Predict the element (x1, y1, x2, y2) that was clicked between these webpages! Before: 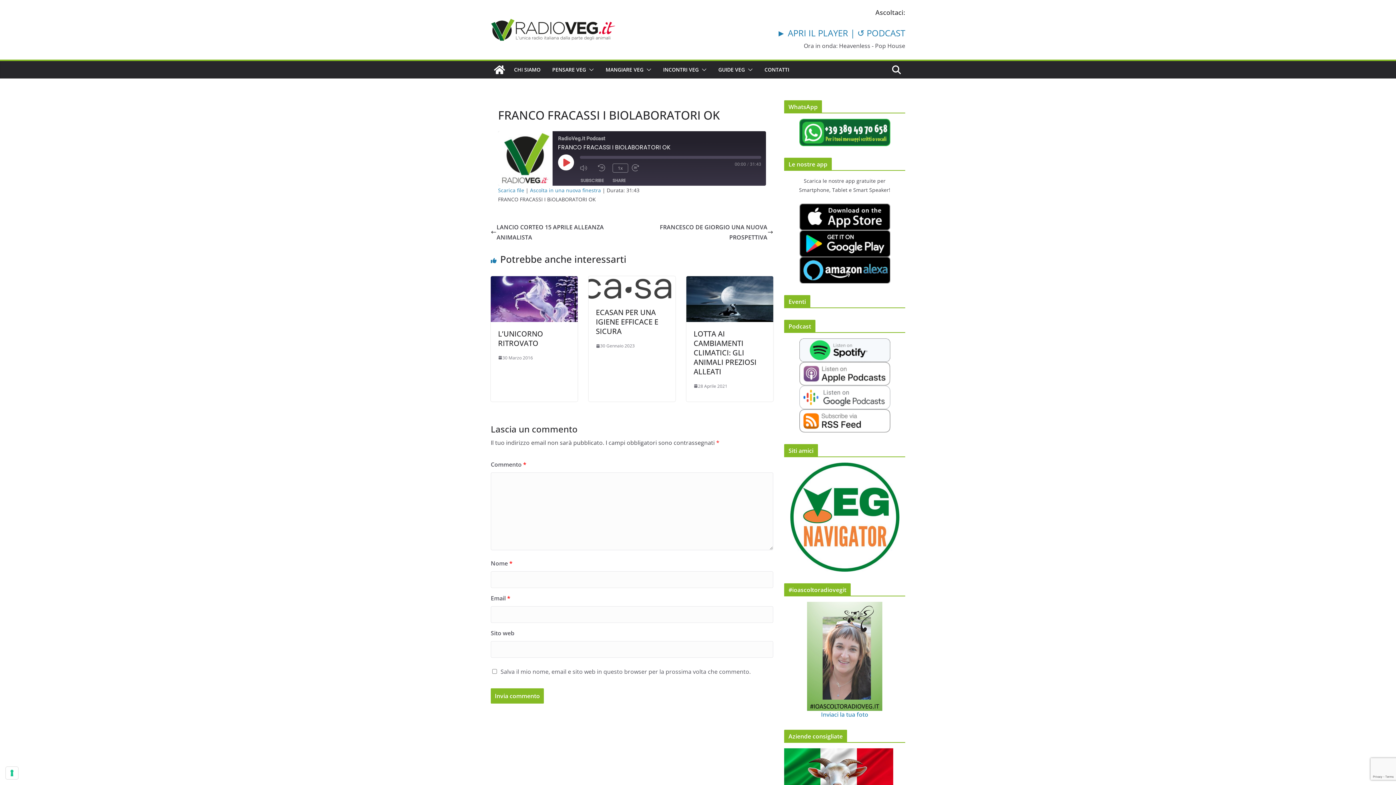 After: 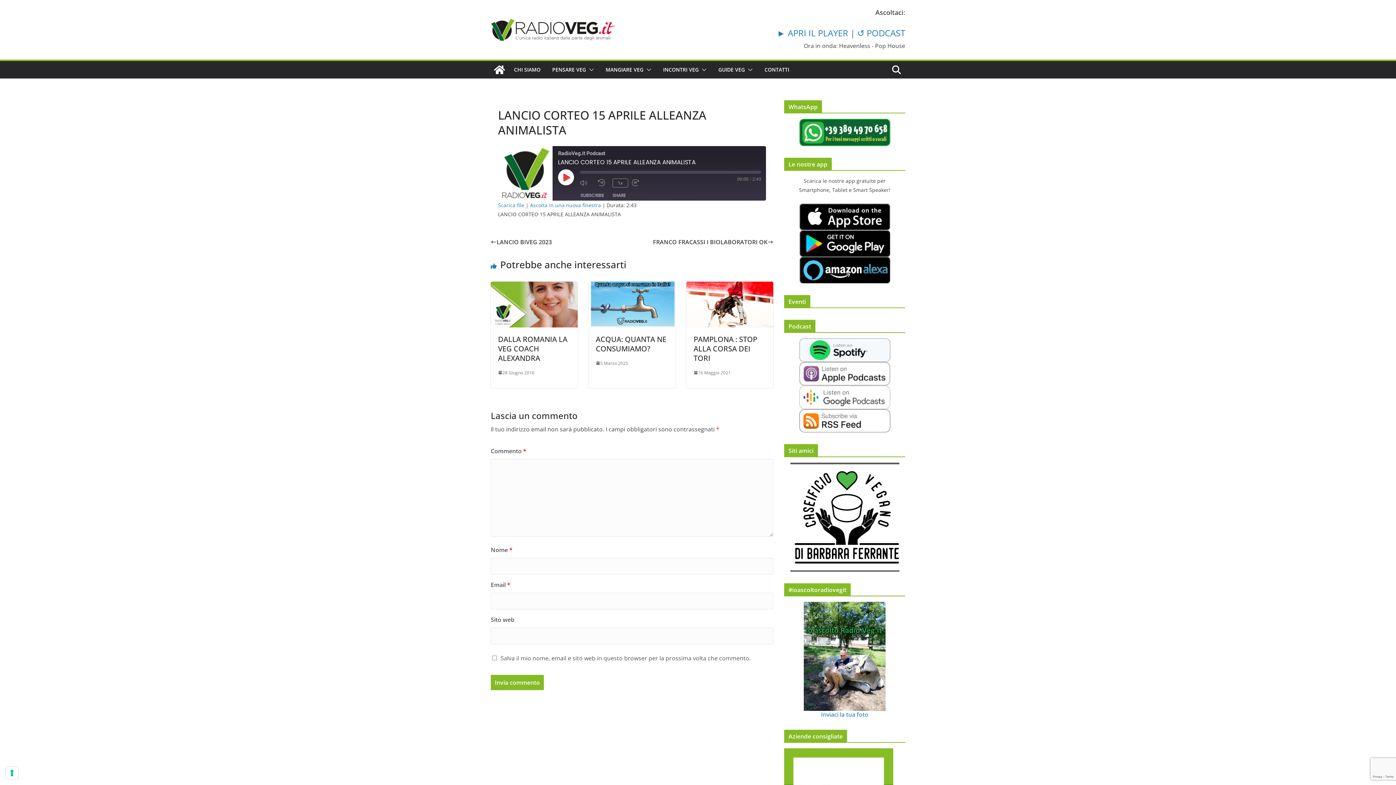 Action: bbox: (490, 222, 632, 242) label: LANCIO CORTEO 15 APRILE ALLEANZA ANIMALISTA